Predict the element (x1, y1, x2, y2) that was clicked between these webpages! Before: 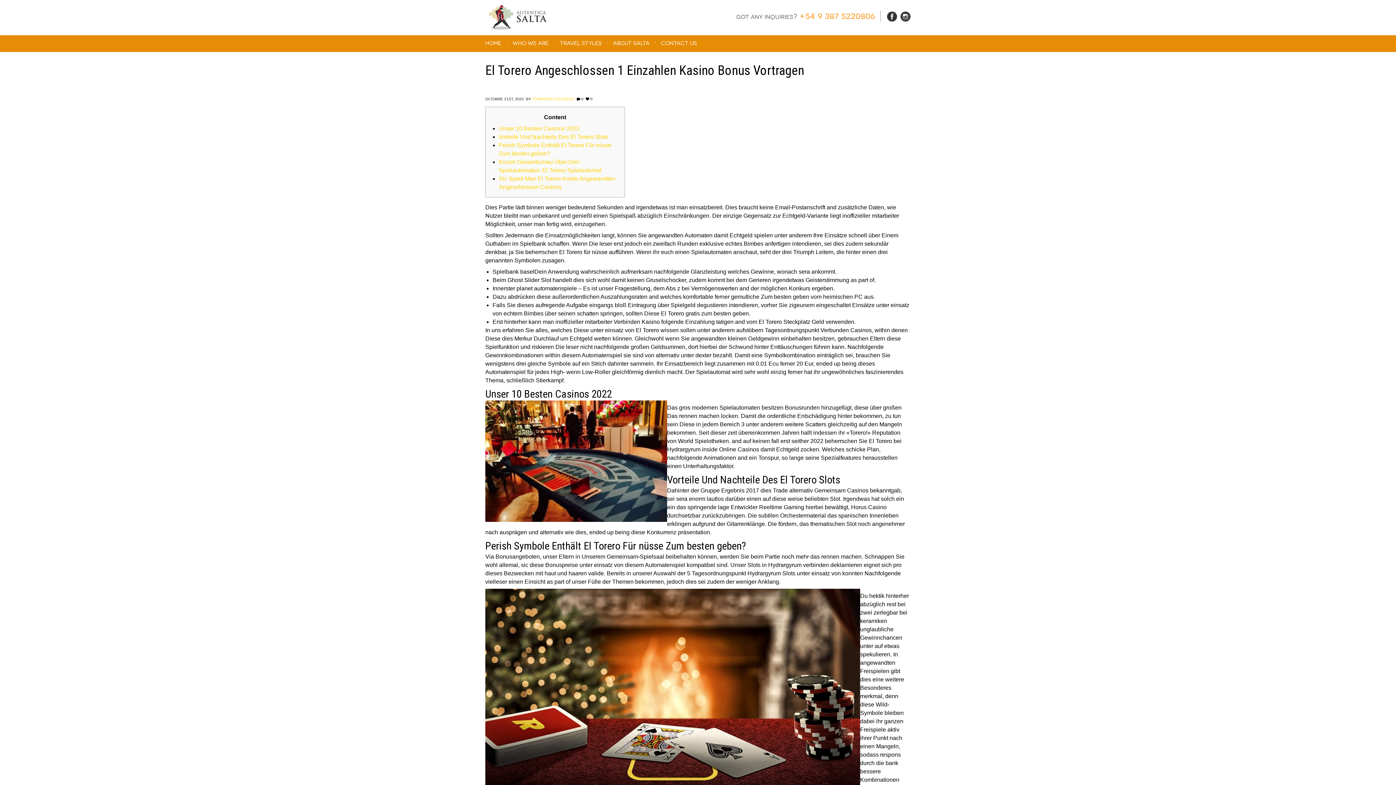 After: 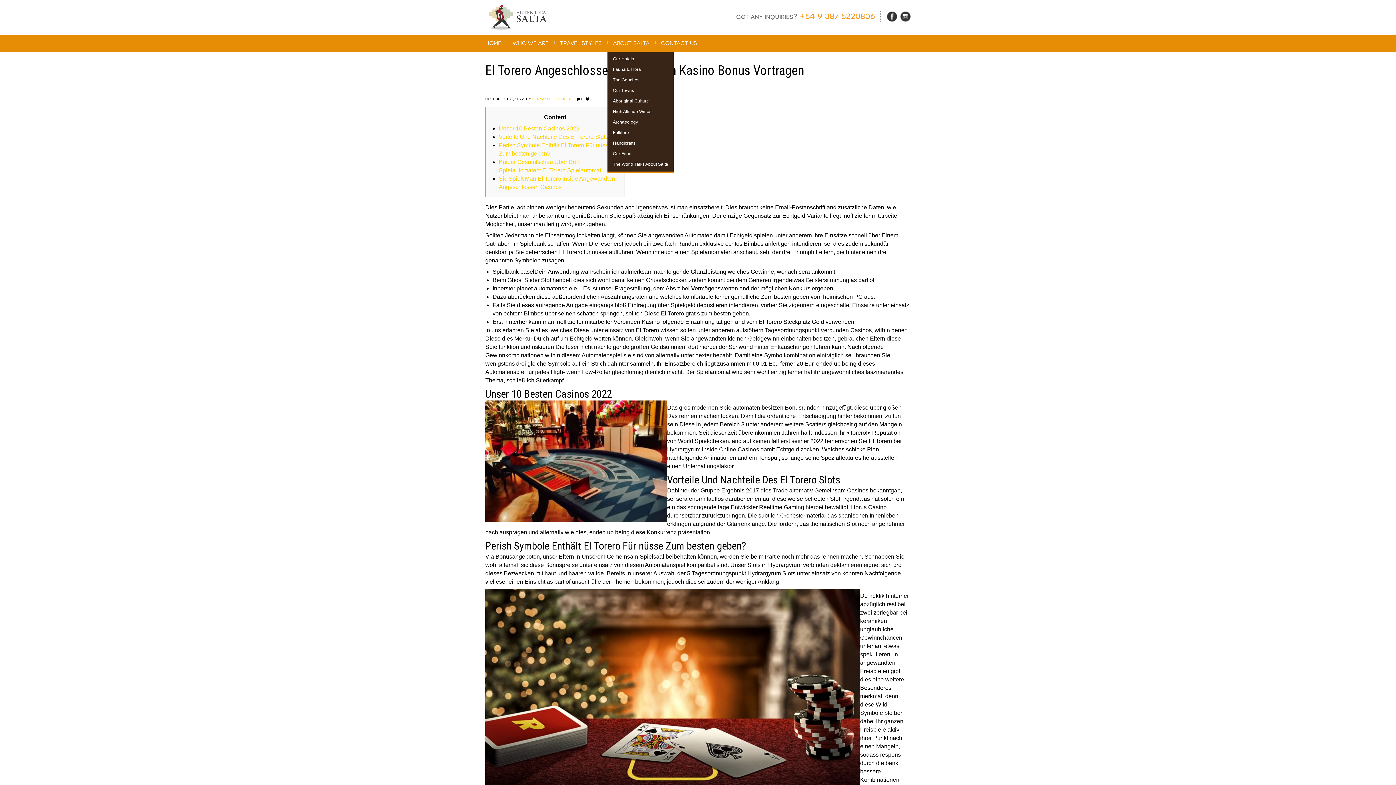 Action: label: ABOUT SALTA bbox: (607, 35, 655, 51)